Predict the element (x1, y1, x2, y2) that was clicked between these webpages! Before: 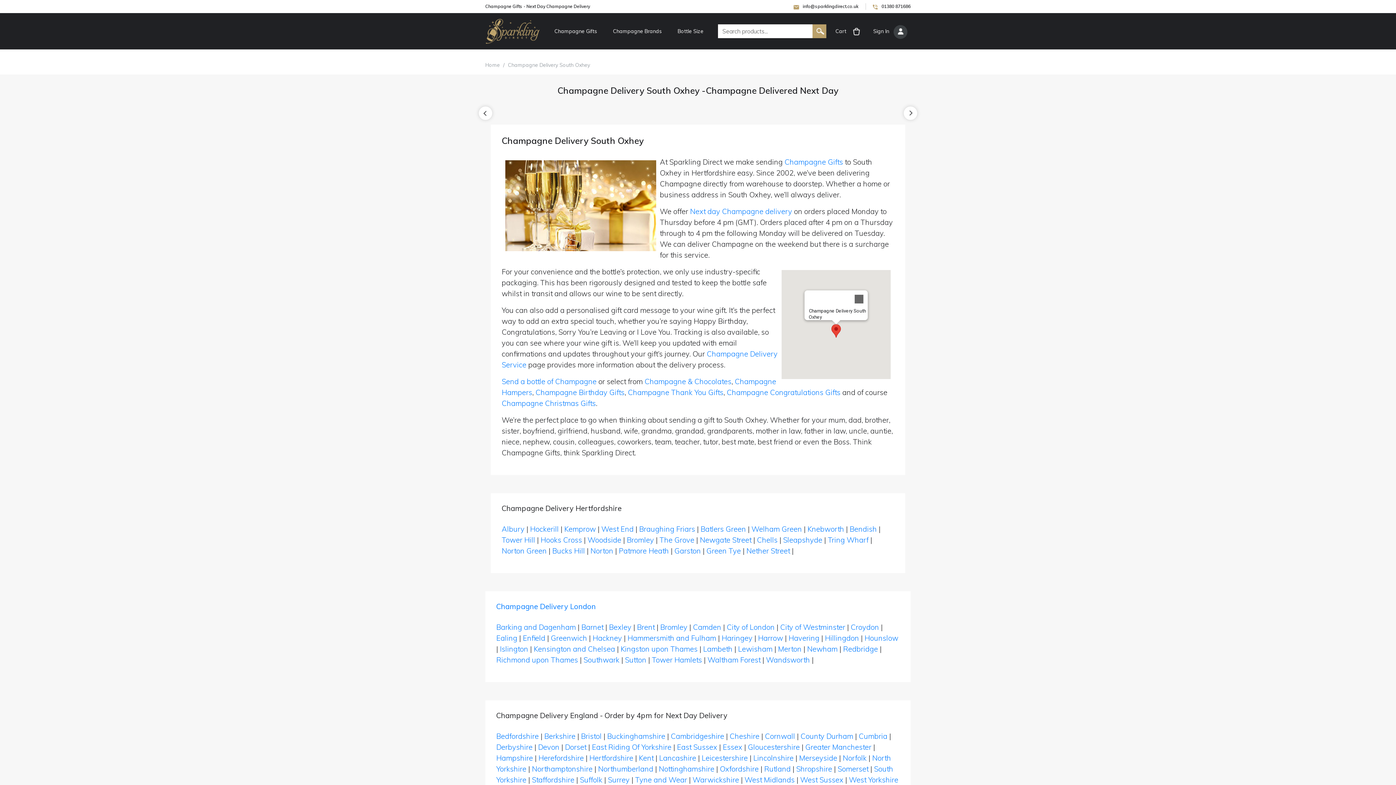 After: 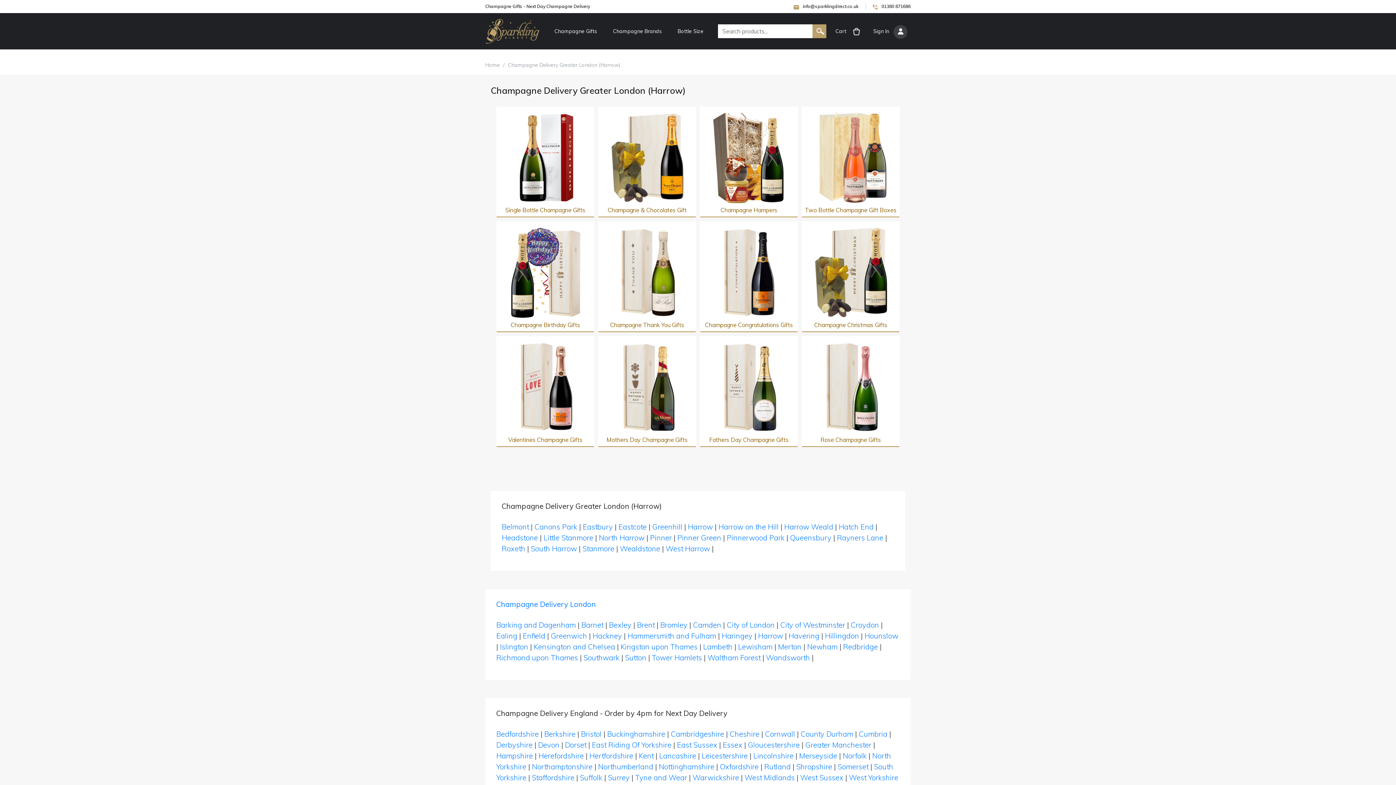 Action: label: Harrow bbox: (758, 633, 783, 642)